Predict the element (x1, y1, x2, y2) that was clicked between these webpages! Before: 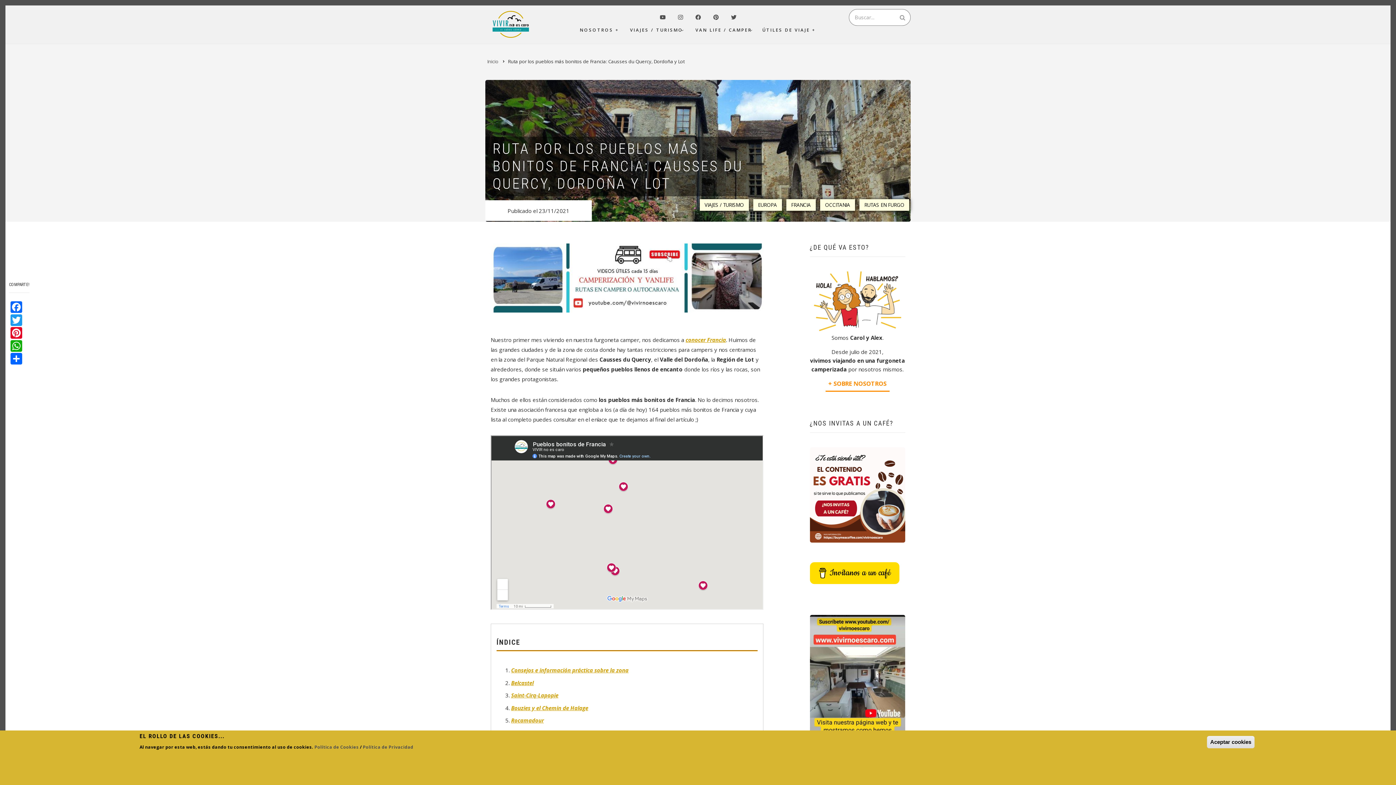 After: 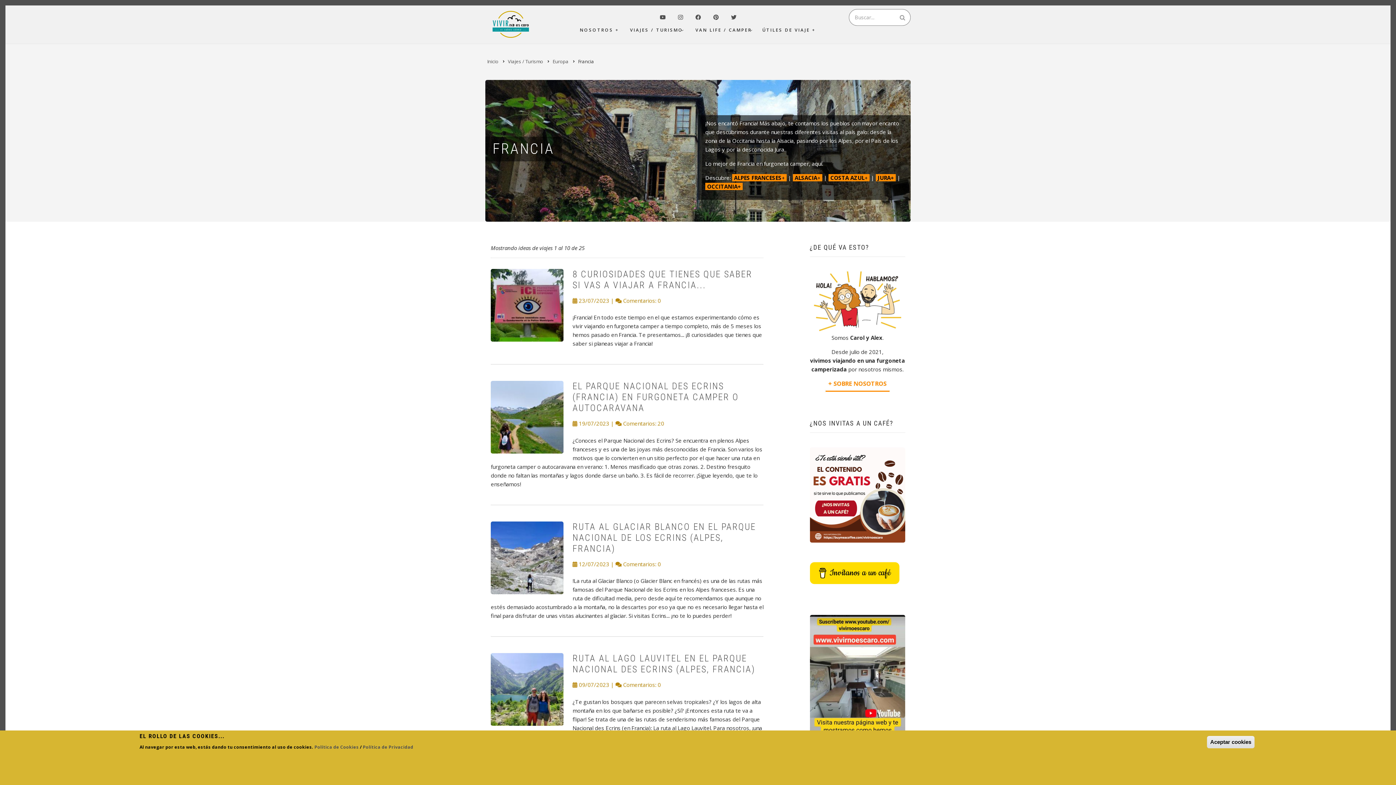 Action: label: conocer Francia bbox: (685, 336, 726, 343)